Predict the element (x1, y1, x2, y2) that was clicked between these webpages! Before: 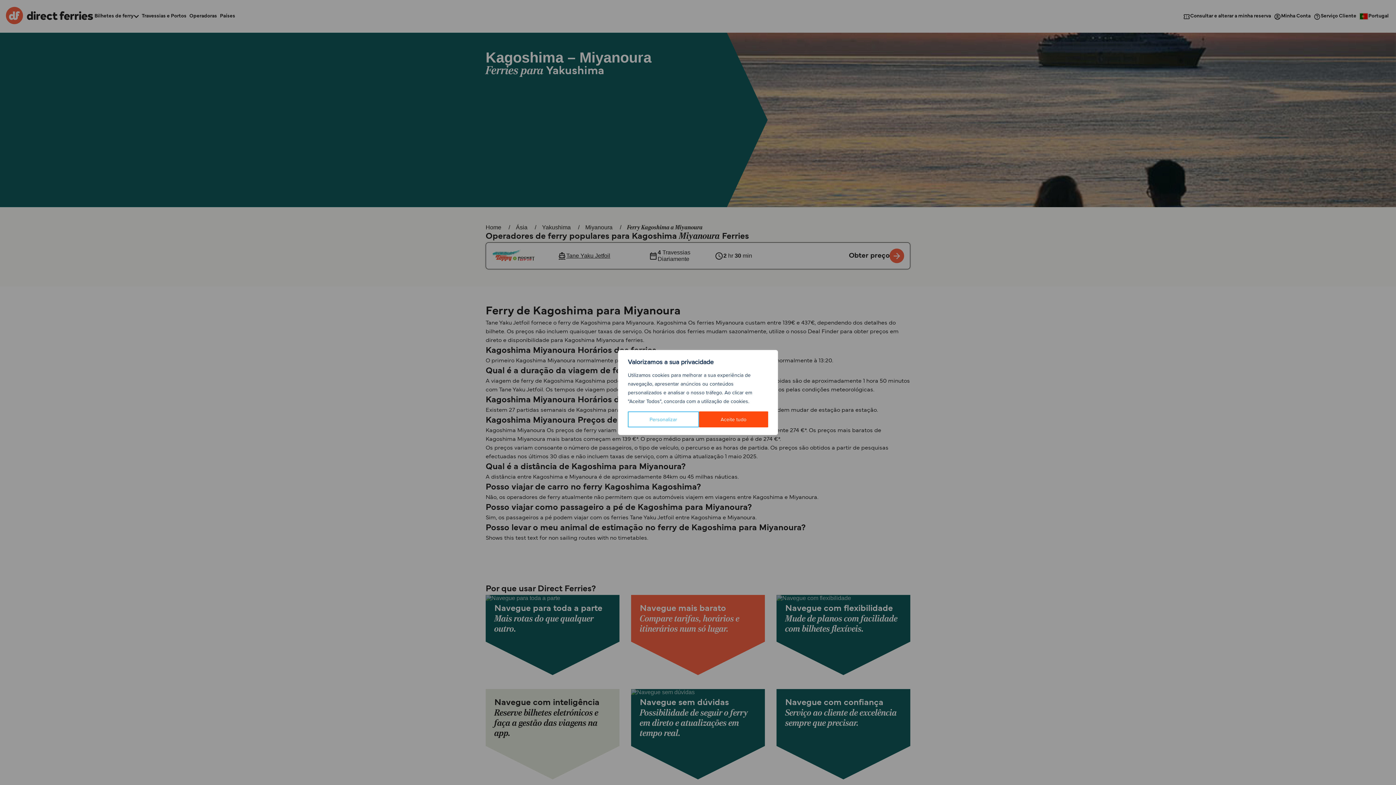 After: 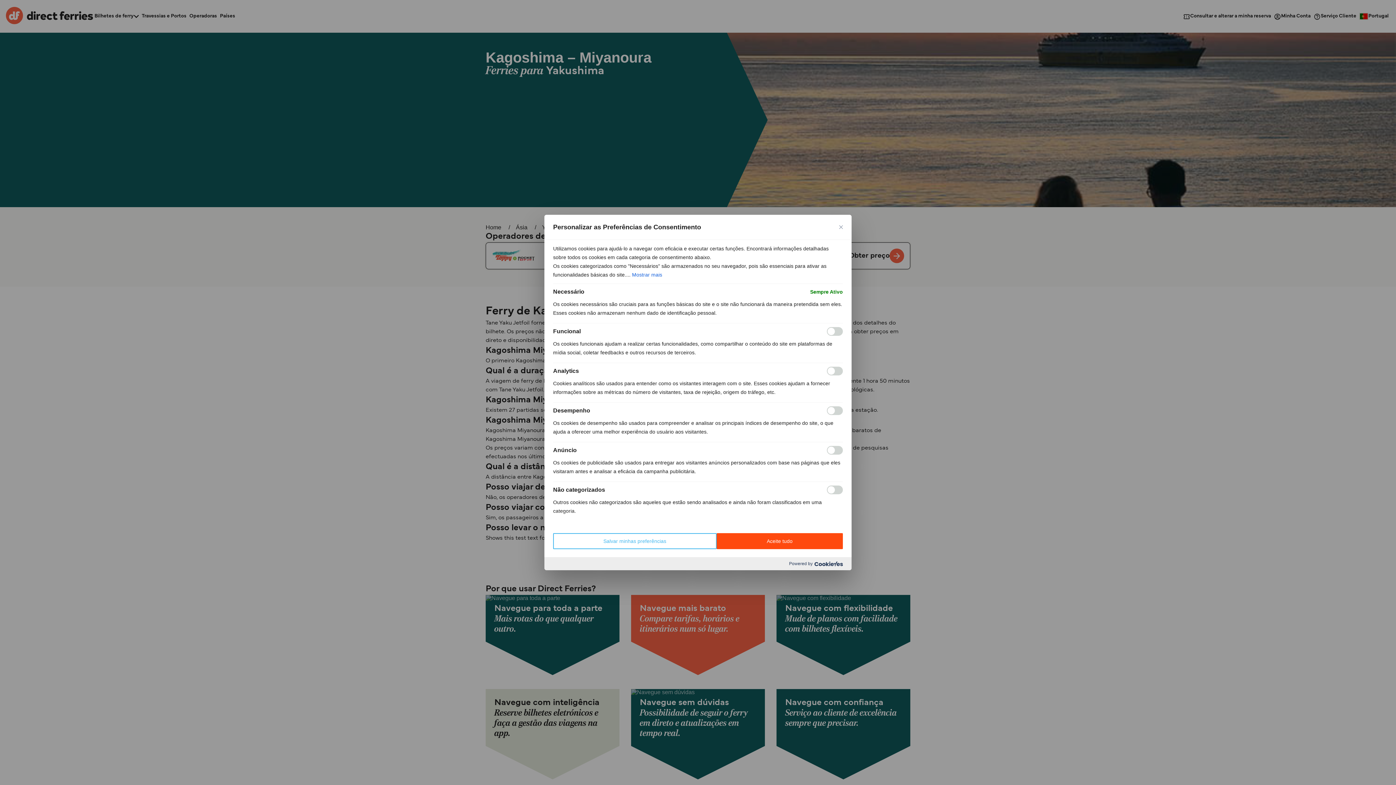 Action: label: Personalizar bbox: (628, 411, 699, 427)